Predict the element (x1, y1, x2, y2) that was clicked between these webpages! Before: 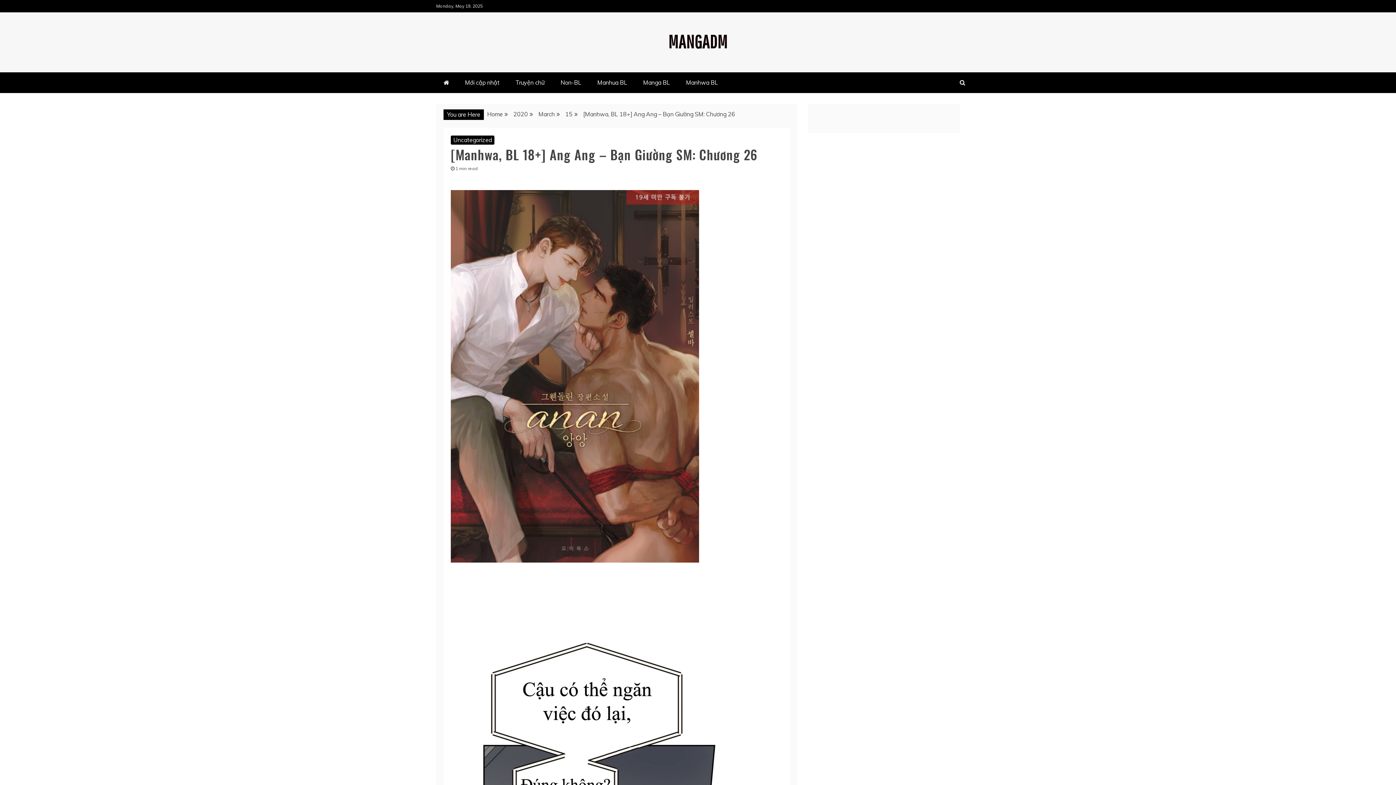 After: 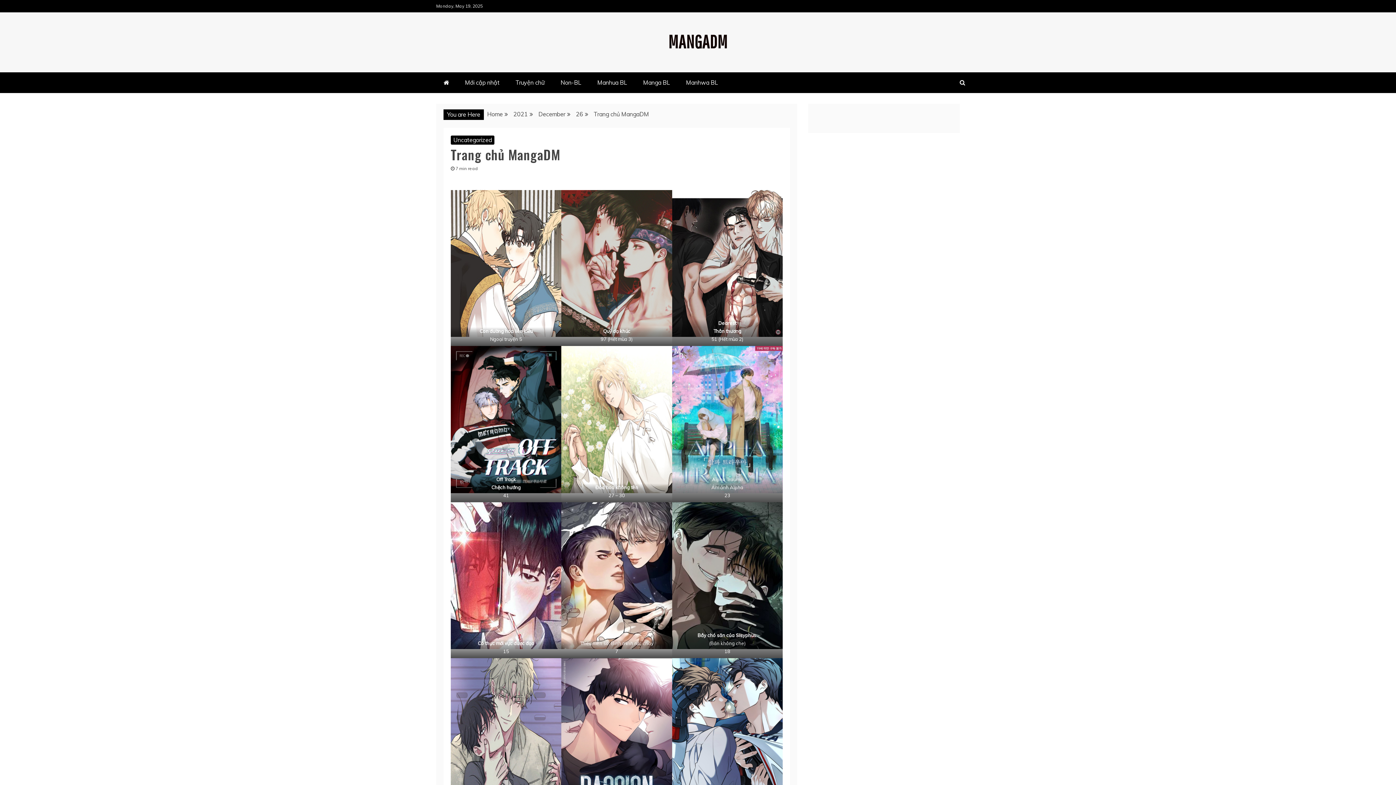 Action: bbox: (457, 72, 506, 93) label: Mới cập nhật